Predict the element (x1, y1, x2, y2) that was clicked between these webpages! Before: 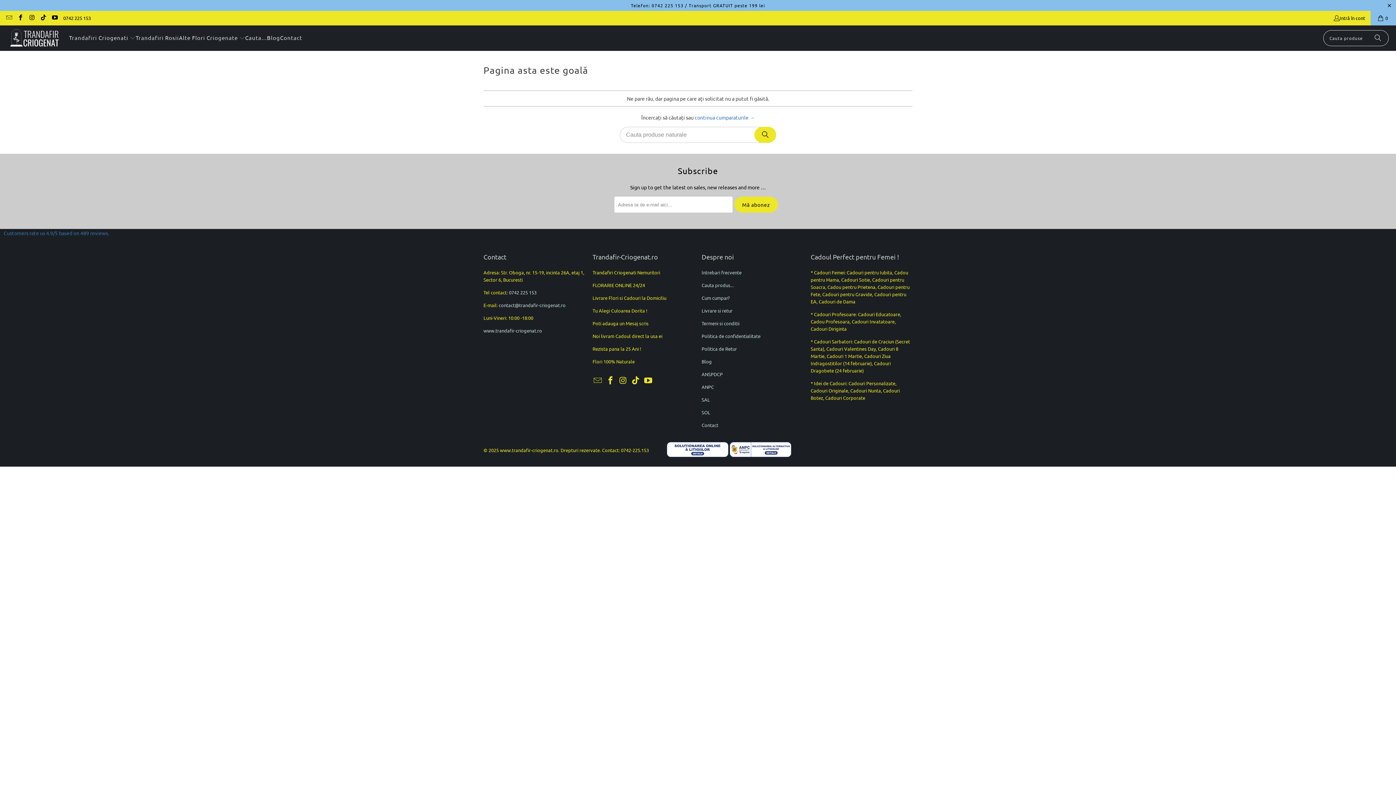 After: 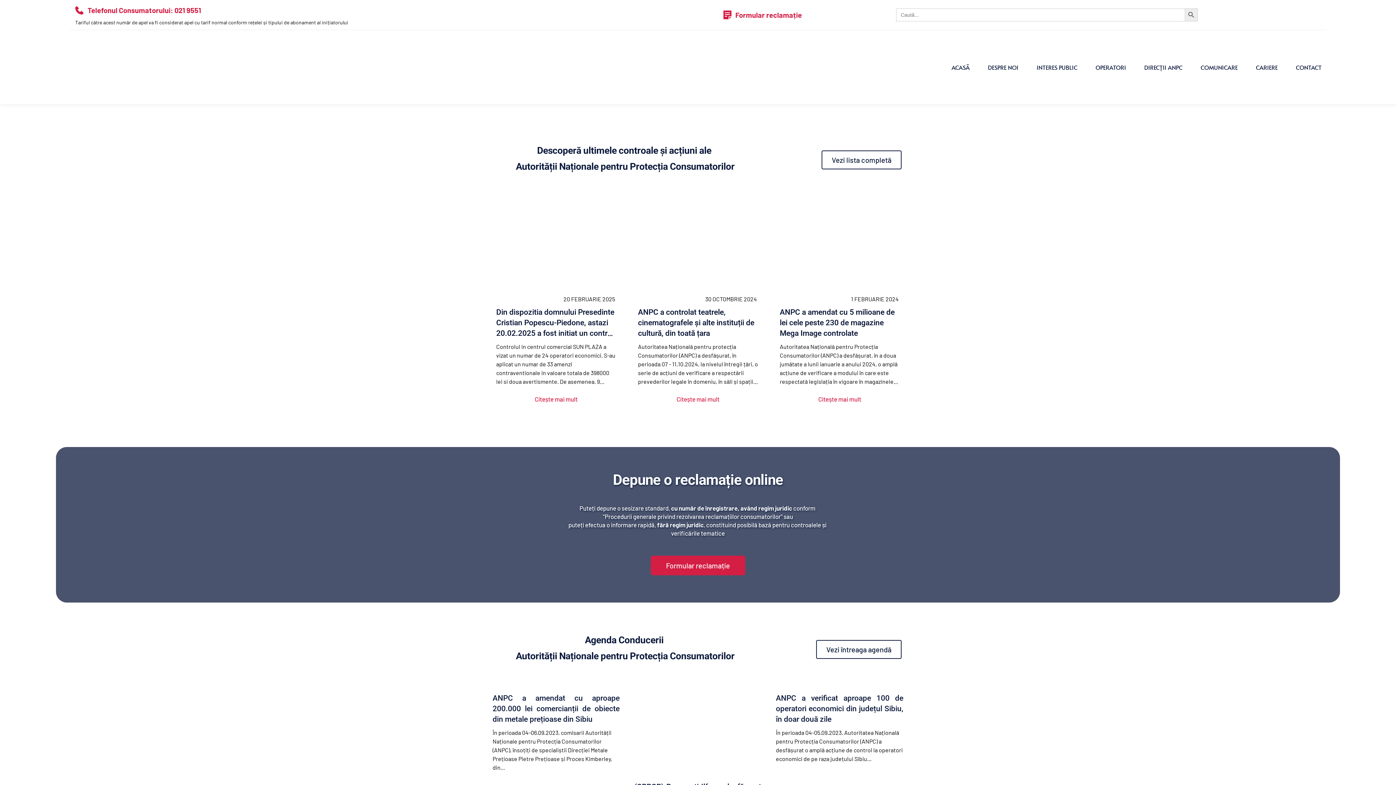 Action: label: ANPC bbox: (701, 384, 714, 390)